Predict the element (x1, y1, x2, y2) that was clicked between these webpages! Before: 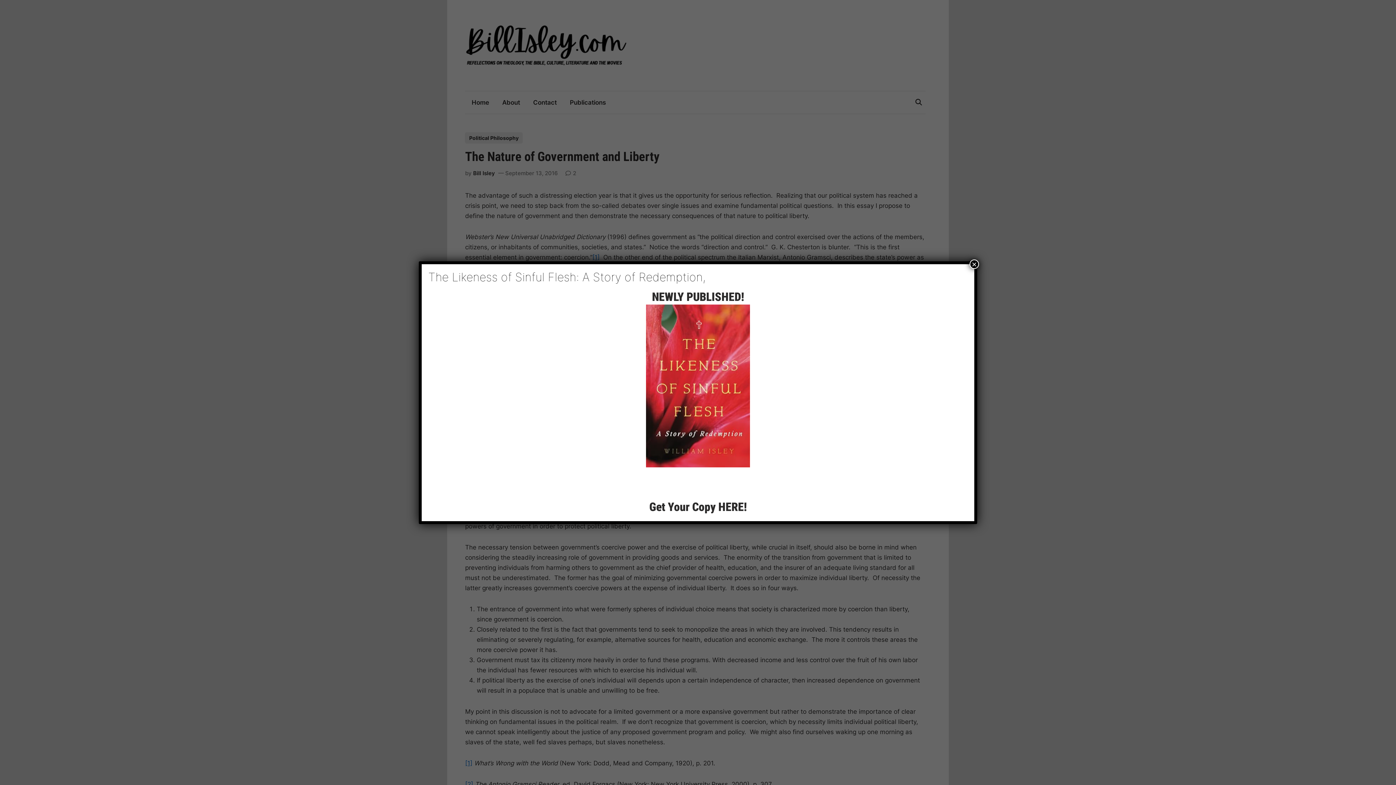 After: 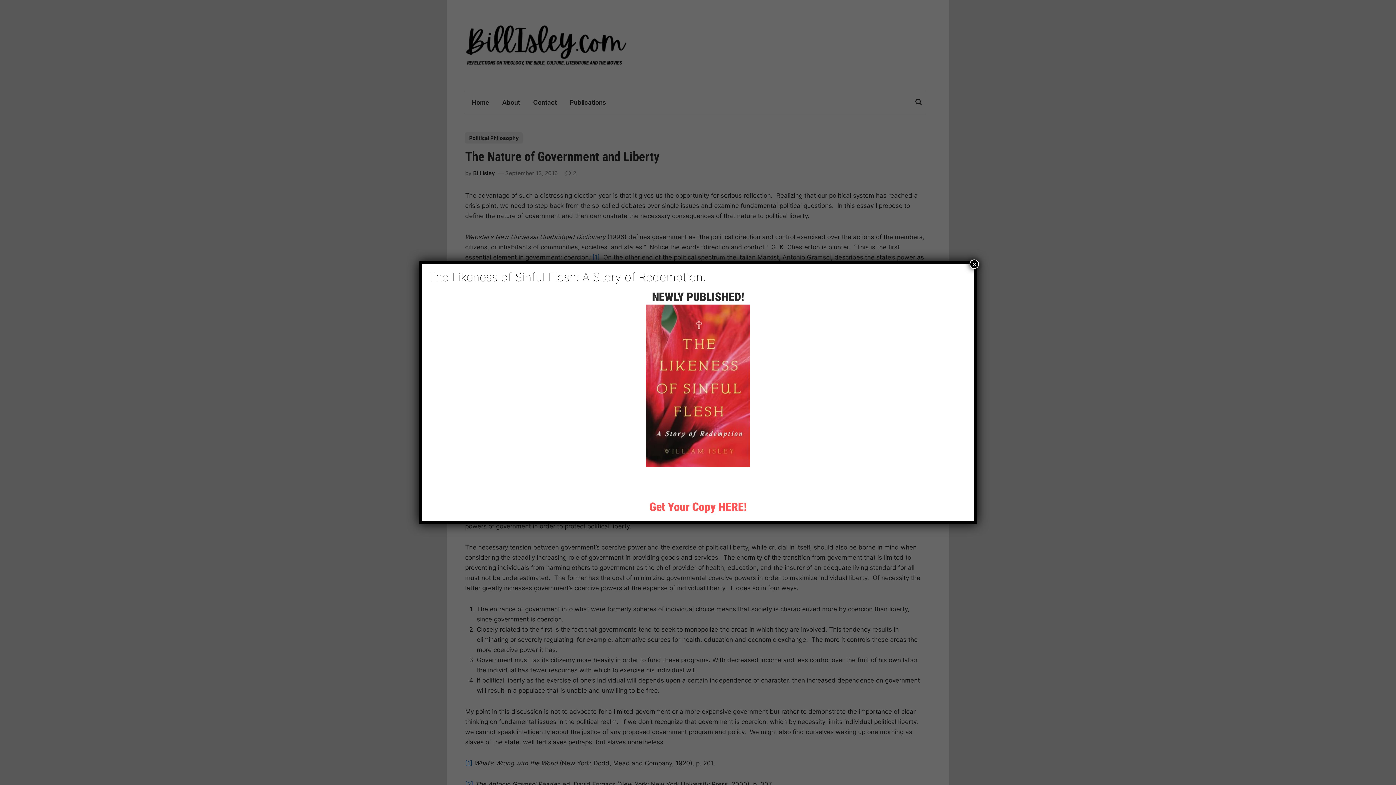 Action: bbox: (649, 500, 746, 514) label: Get Your Copy HERE!